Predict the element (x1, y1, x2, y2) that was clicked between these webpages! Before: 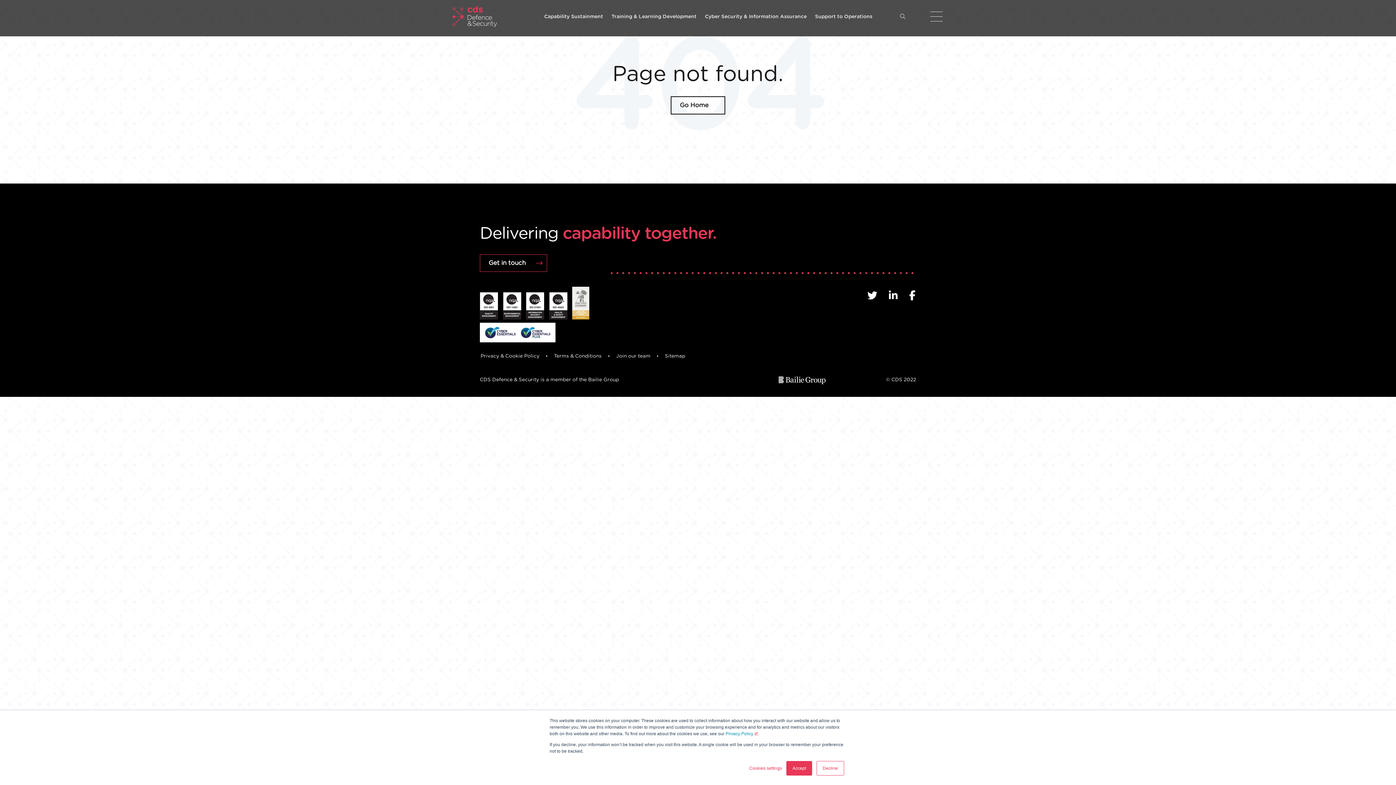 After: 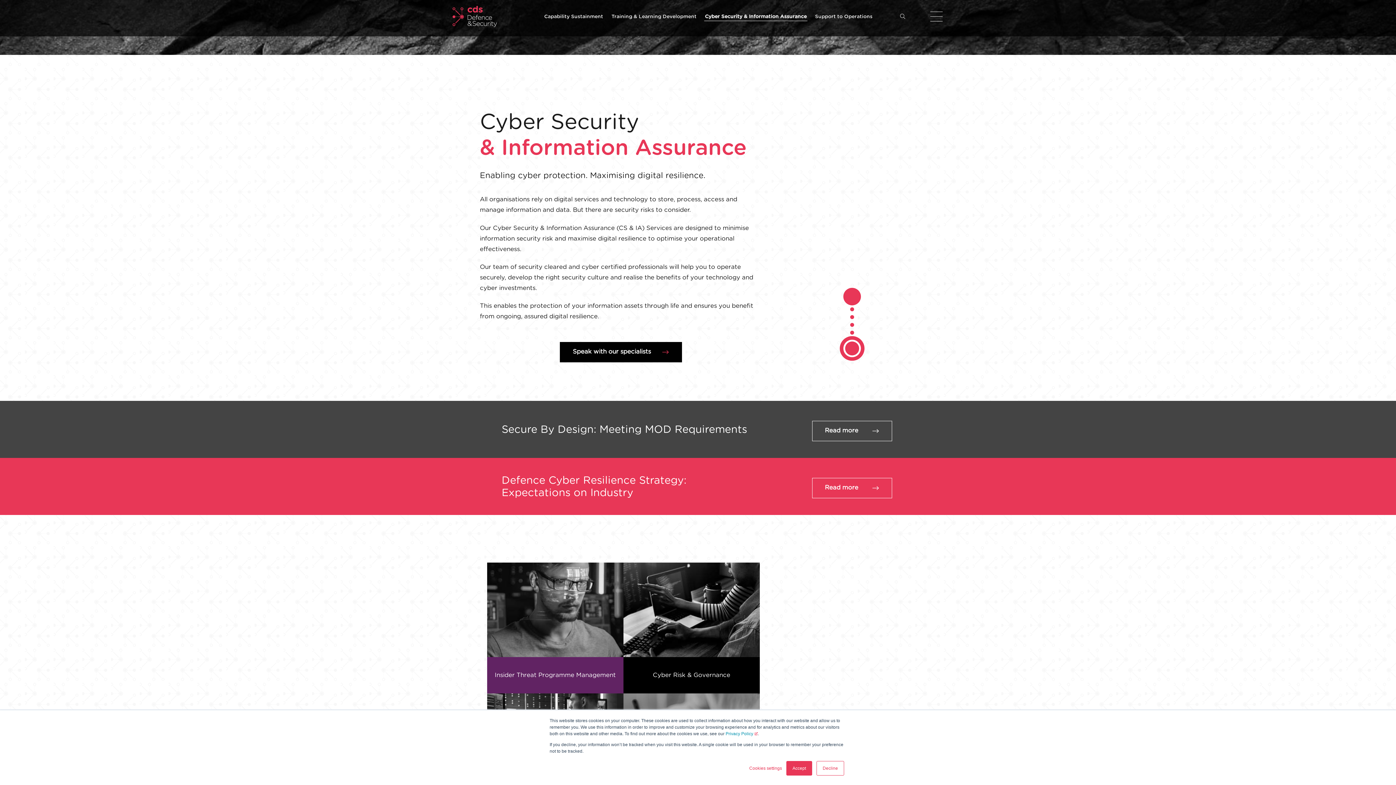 Action: bbox: (703, 11, 808, 21) label: Cyber Security & Information Assurance